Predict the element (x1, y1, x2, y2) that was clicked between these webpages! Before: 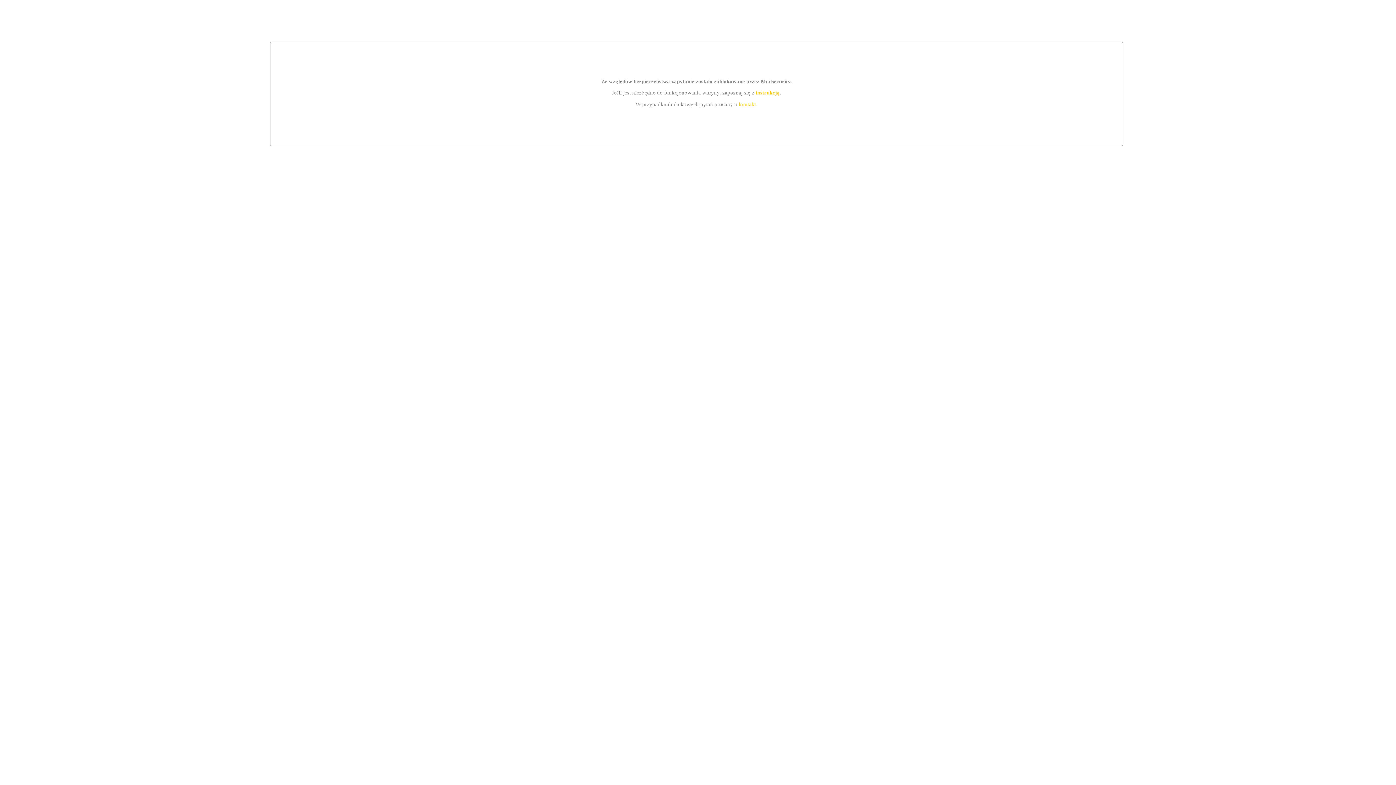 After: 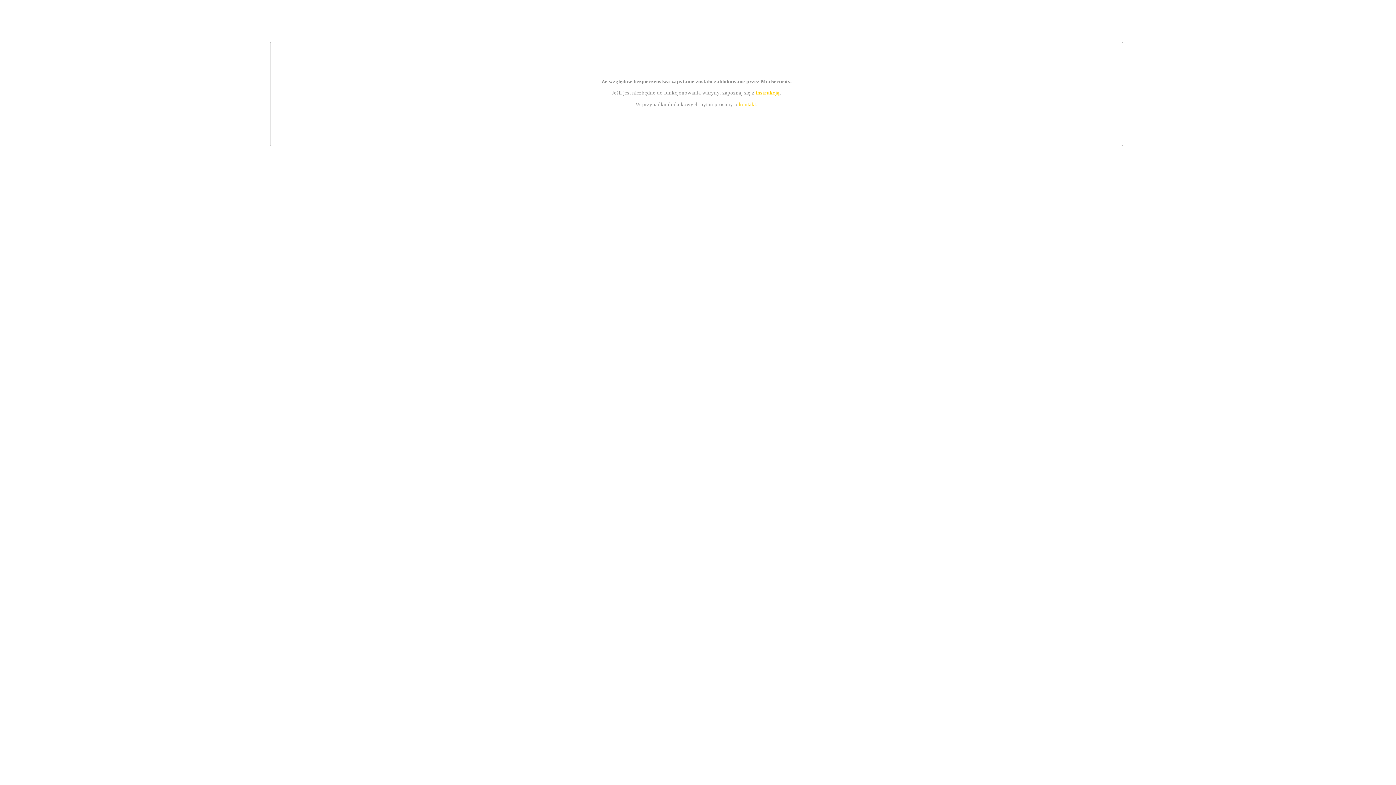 Action: bbox: (755, 89, 779, 95) label: instrukcją